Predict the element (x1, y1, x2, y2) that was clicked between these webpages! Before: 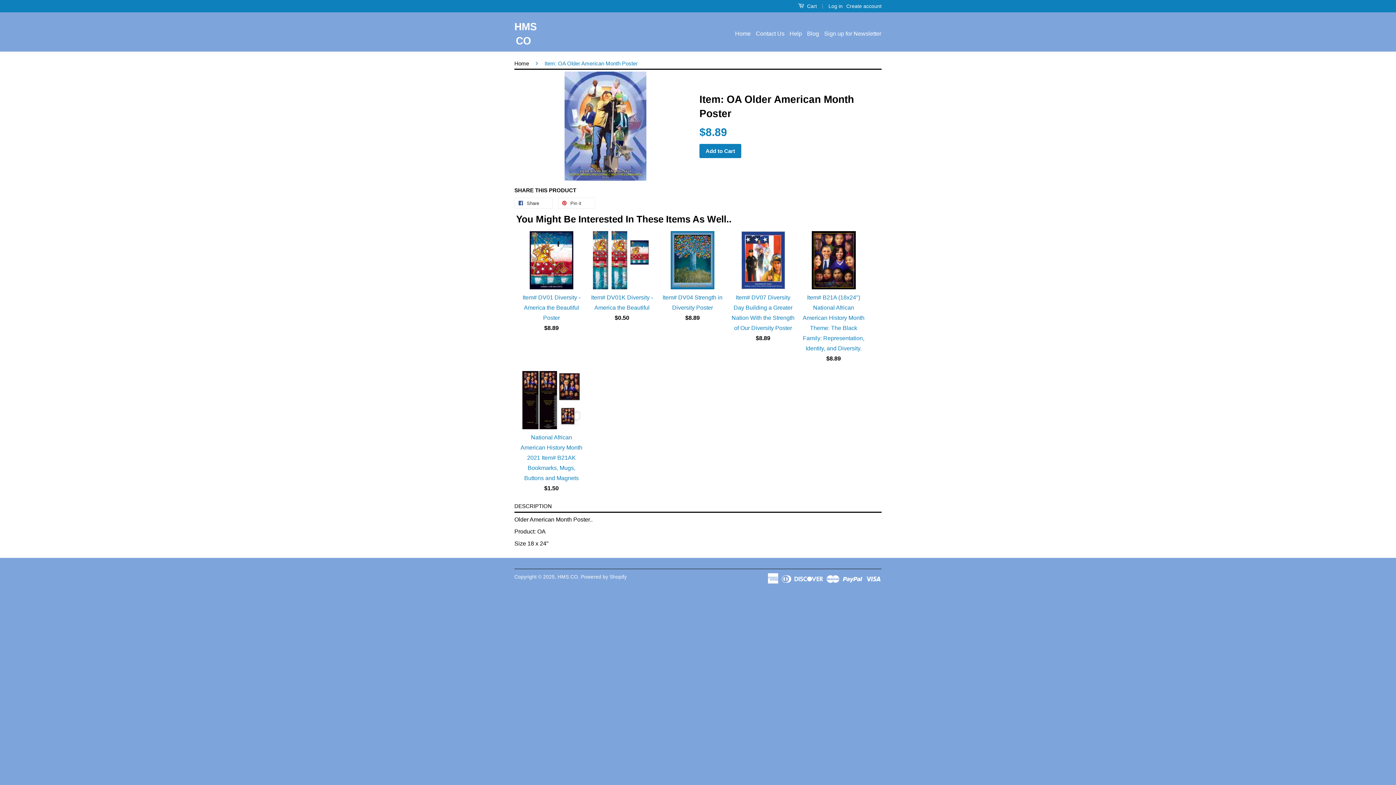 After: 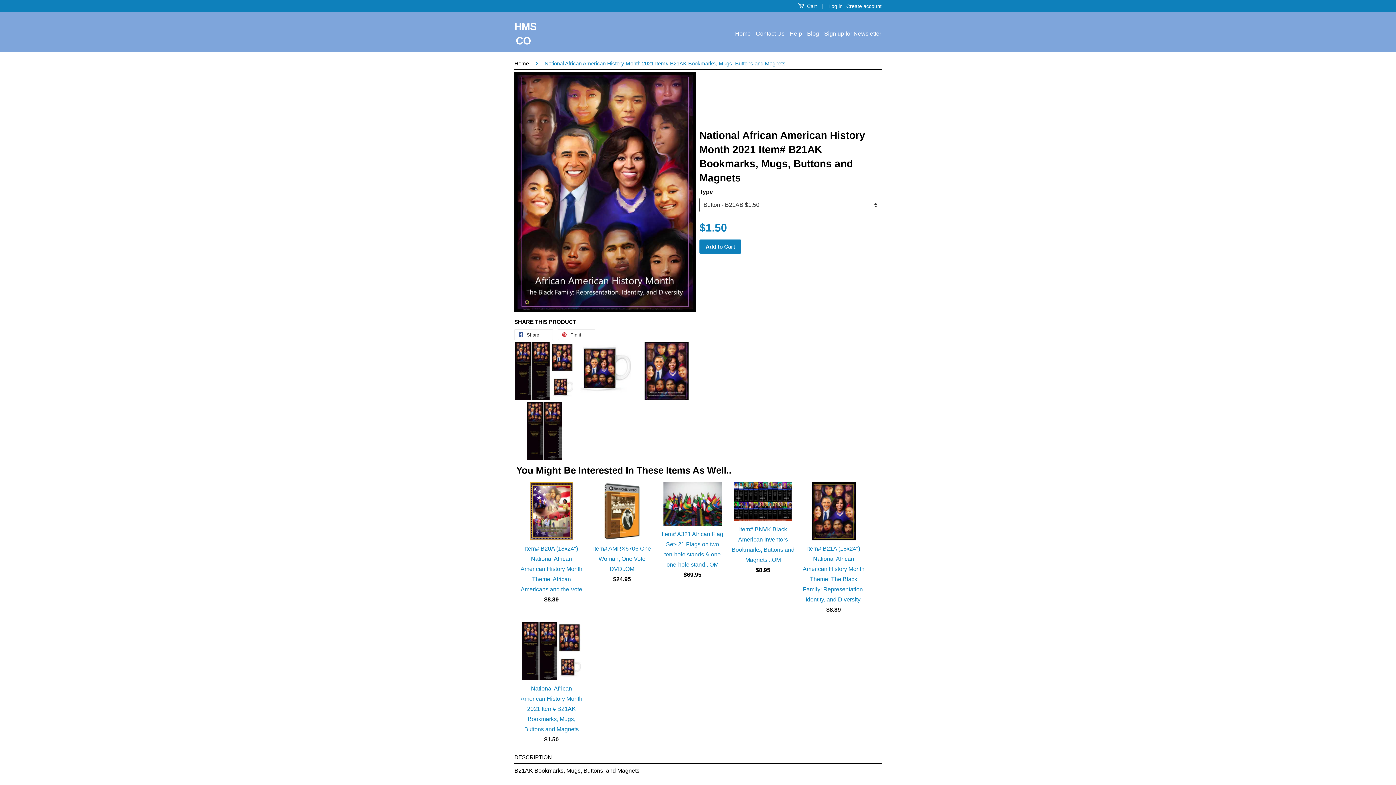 Action: bbox: (522, 424, 580, 430)